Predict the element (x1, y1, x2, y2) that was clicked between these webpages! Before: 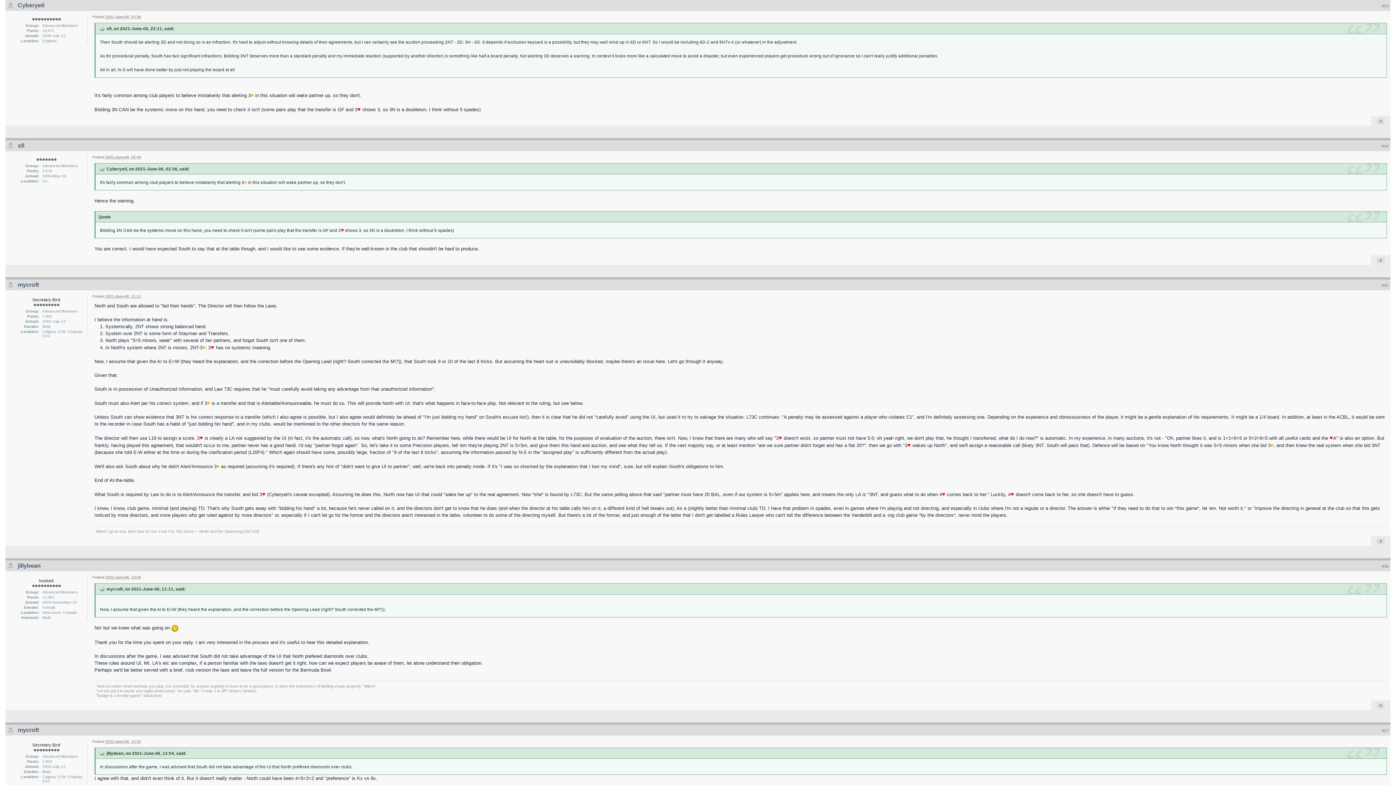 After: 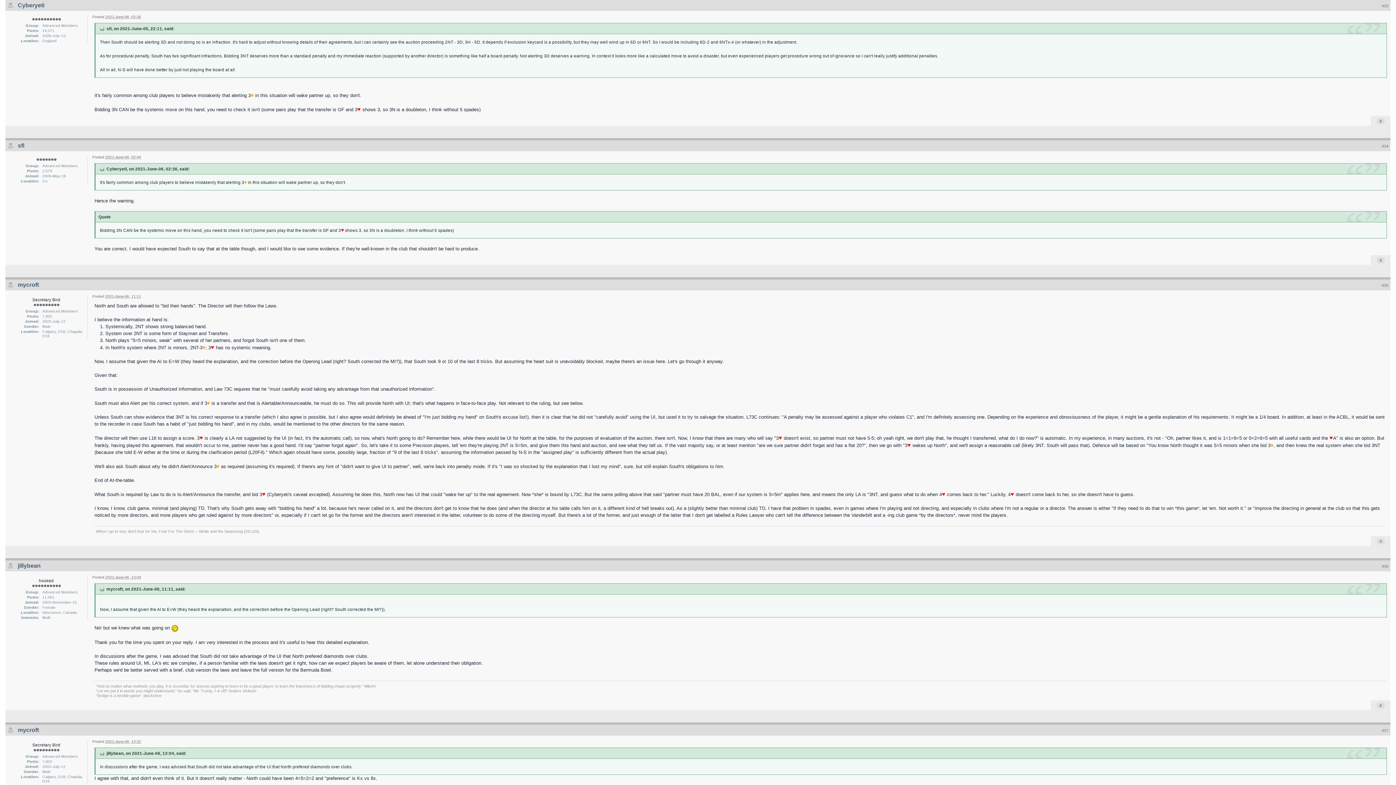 Action: bbox: (98, 166, 104, 171)